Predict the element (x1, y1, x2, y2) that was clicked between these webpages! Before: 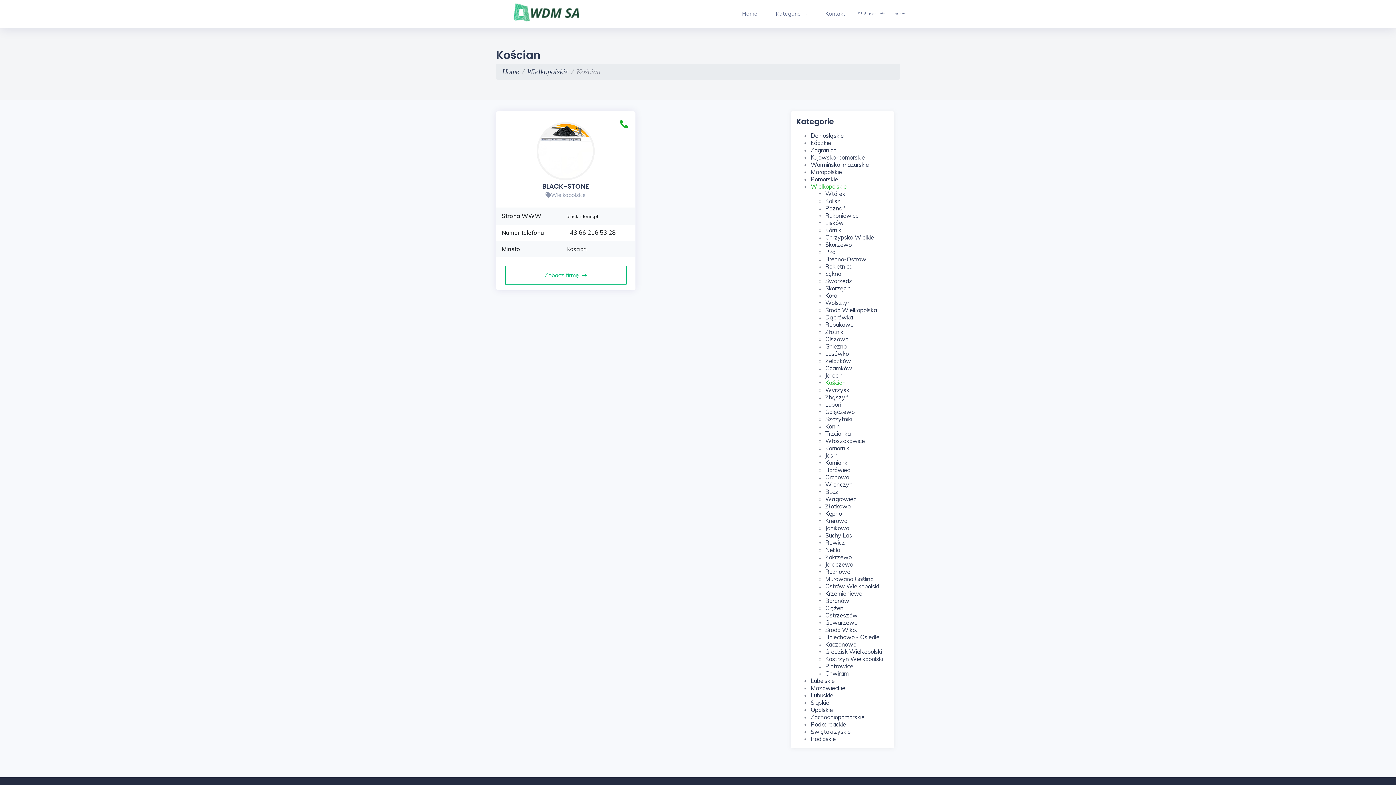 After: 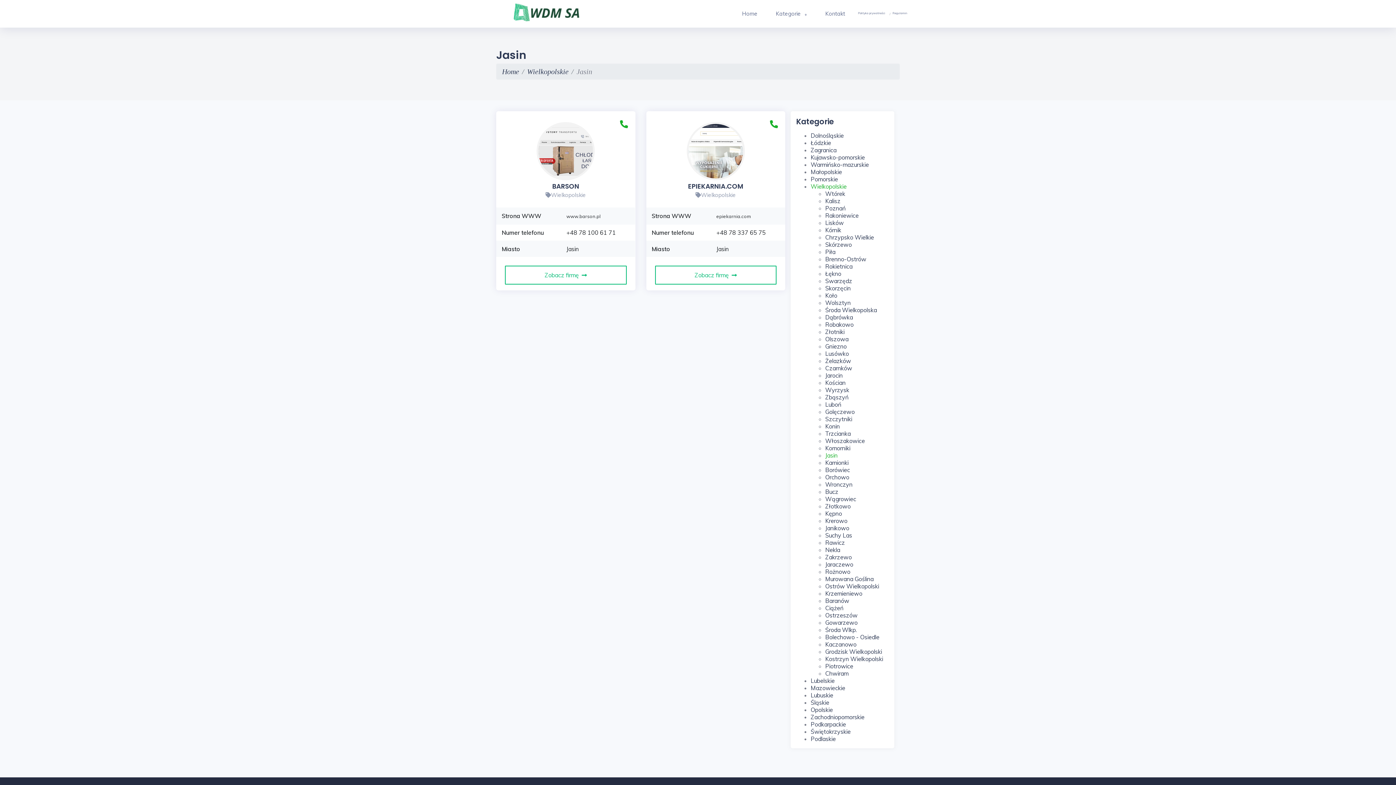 Action: bbox: (825, 452, 837, 459) label: Jasin